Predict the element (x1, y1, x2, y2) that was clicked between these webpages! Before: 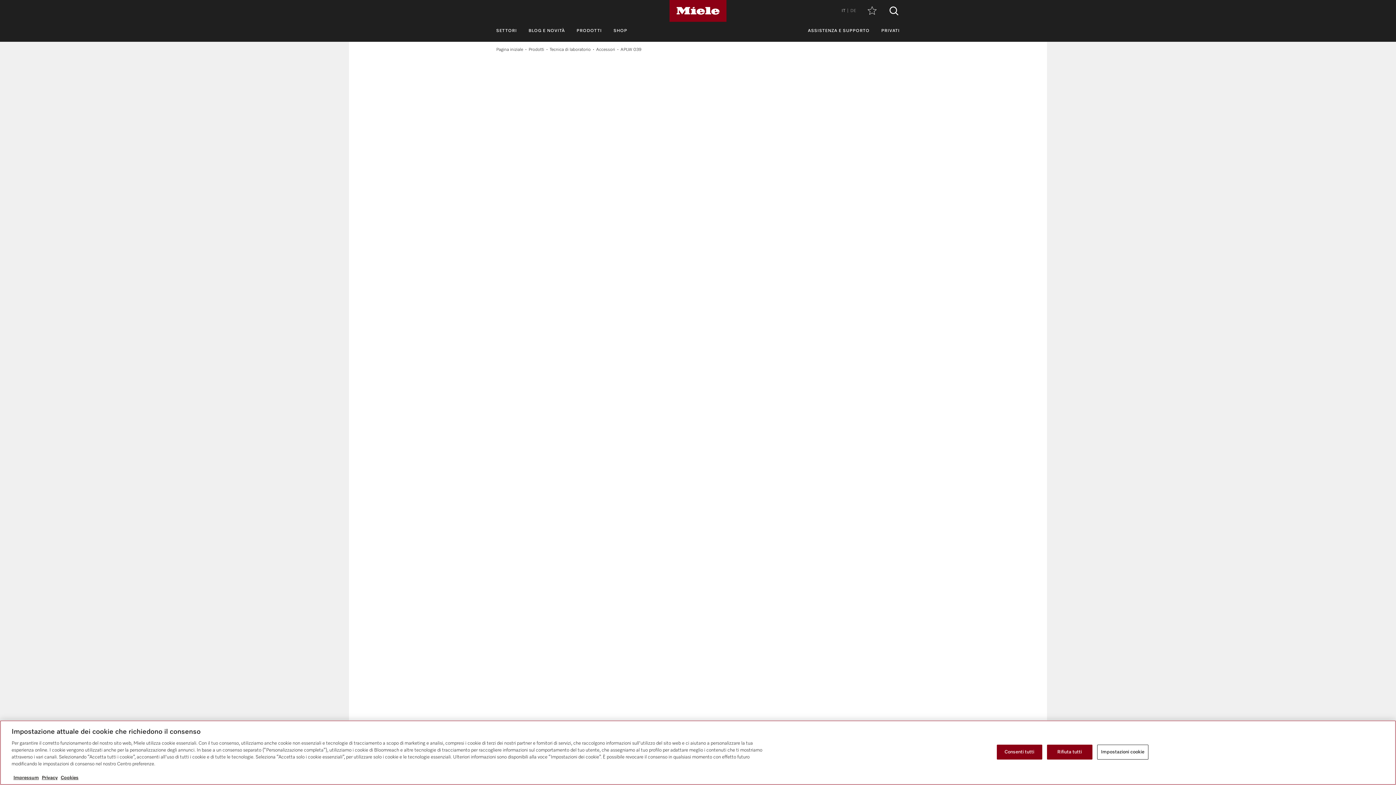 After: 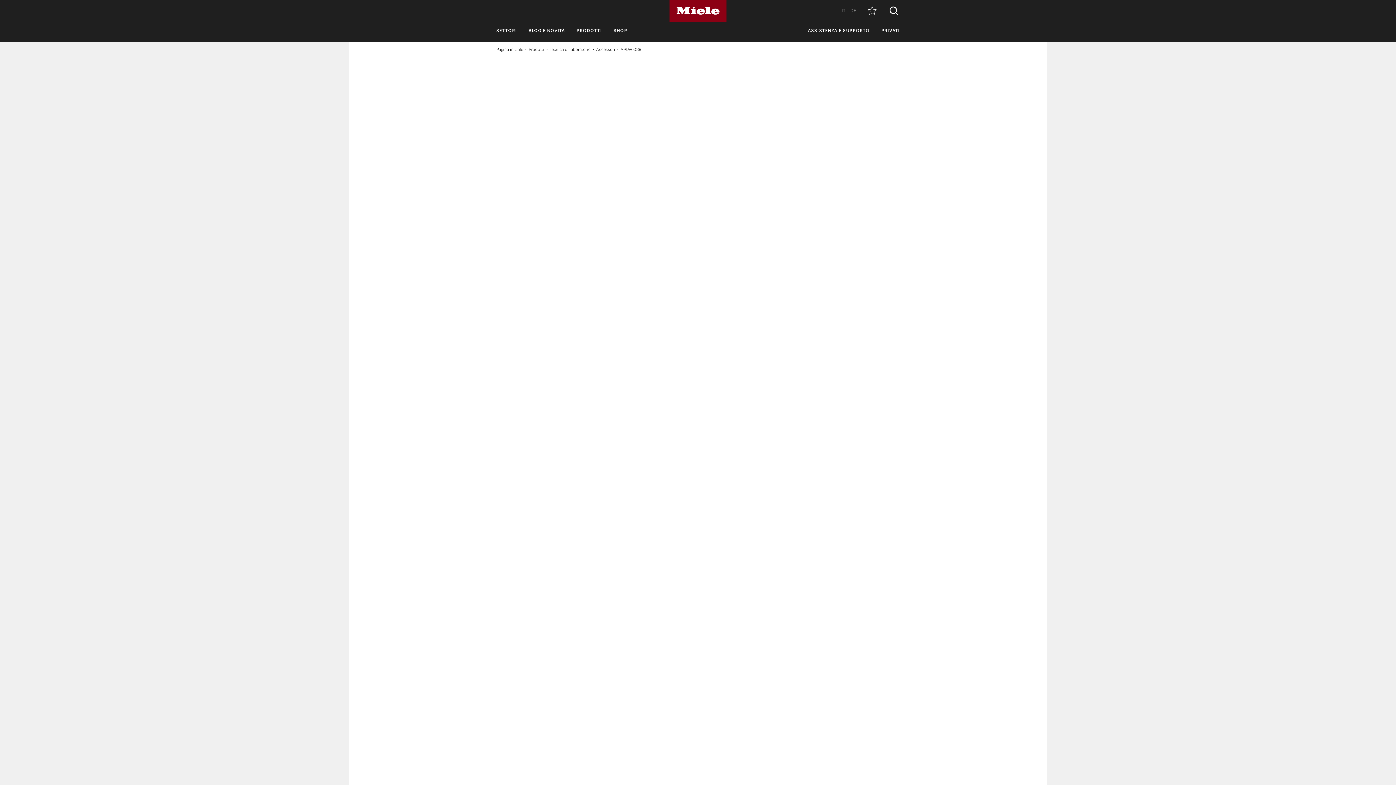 Action: bbox: (1047, 745, 1092, 760) label: Rifiuta tutti